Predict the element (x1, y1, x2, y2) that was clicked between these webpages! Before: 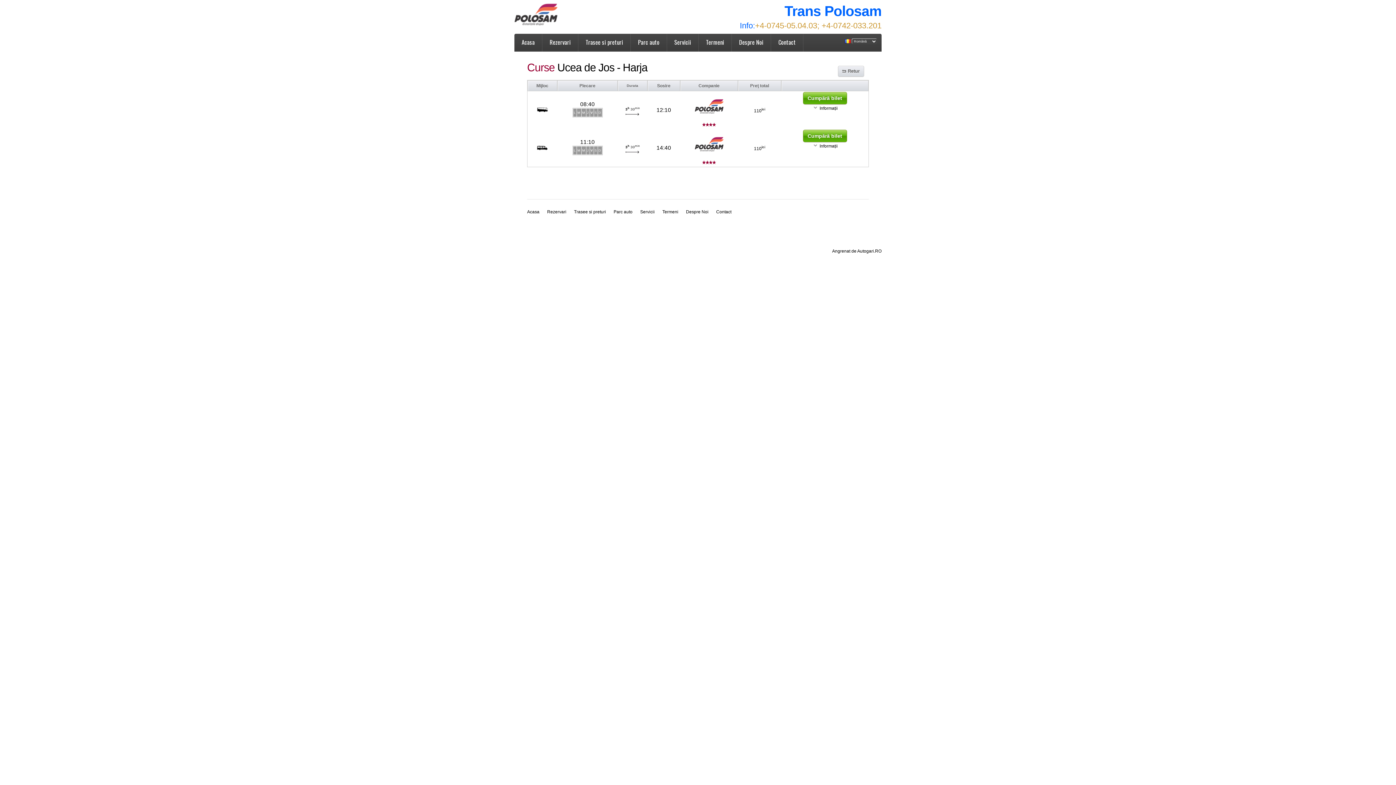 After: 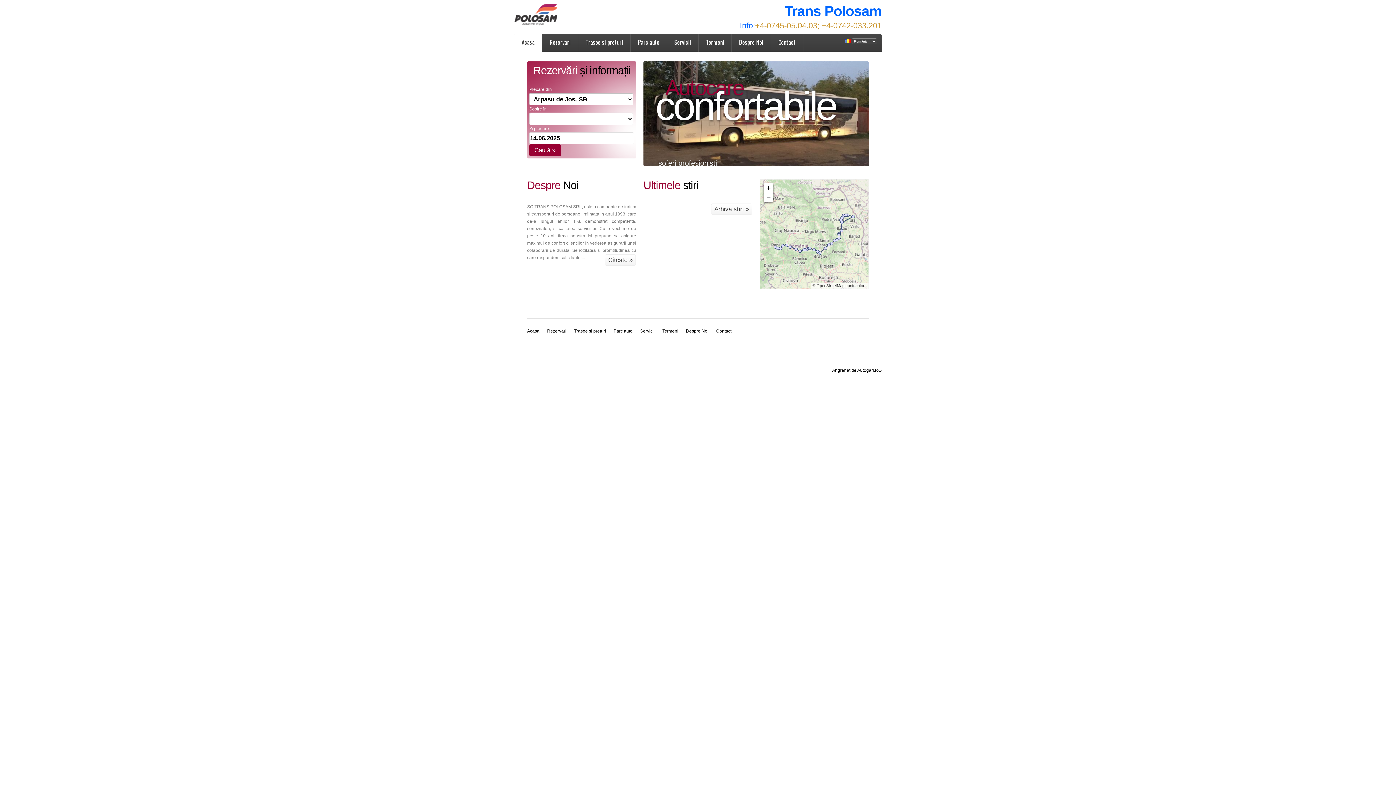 Action: bbox: (514, 0, 557, 29)